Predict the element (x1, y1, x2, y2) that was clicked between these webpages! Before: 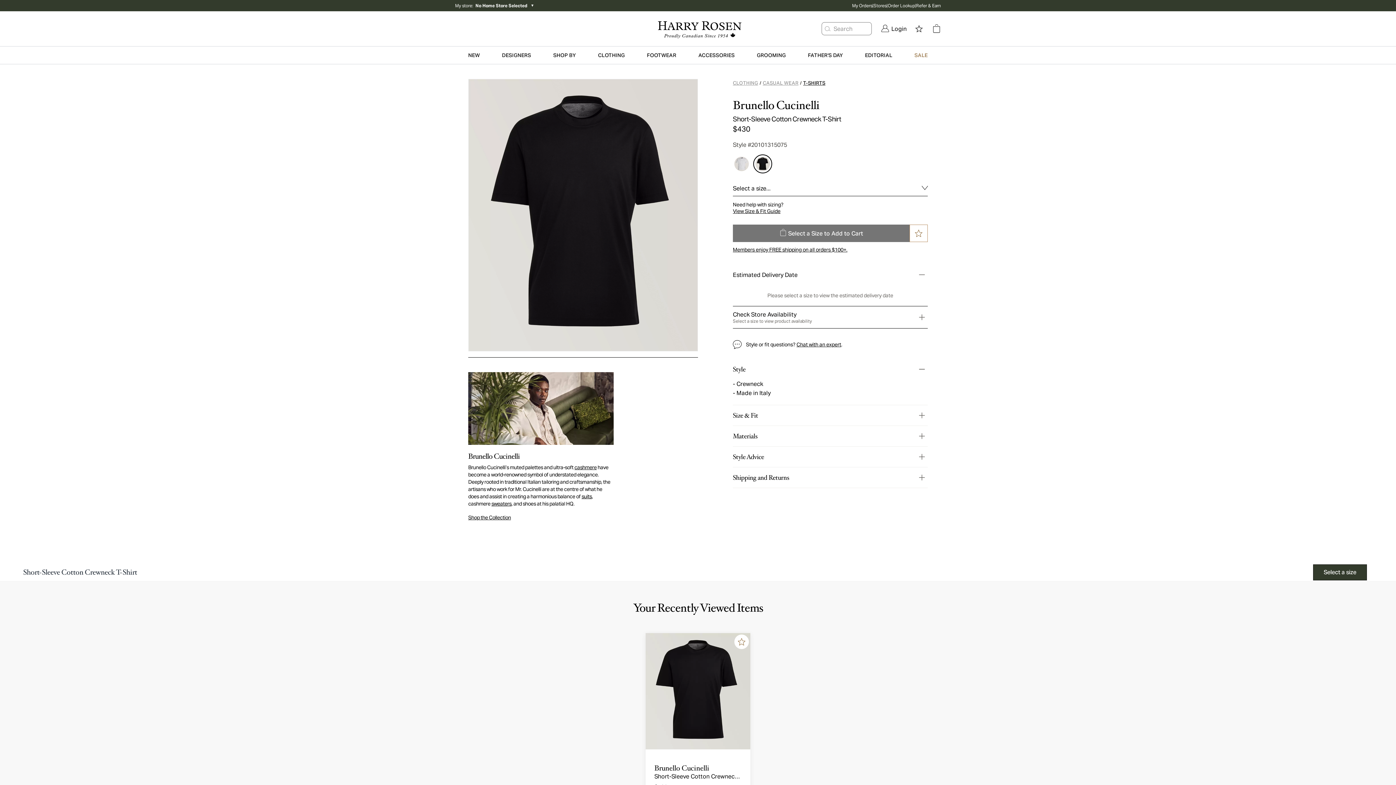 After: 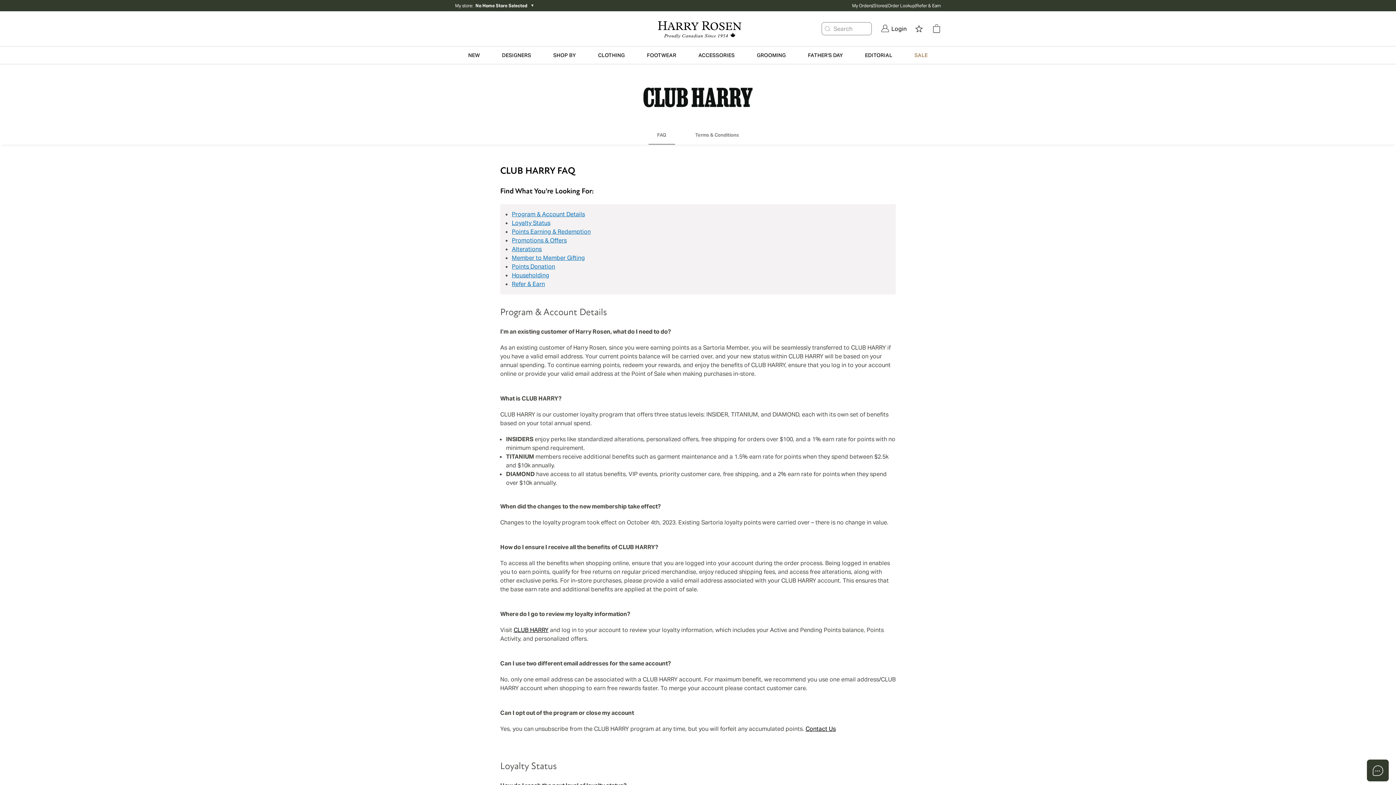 Action: label: CLUB HARRY FAQ bbox: (848, 572, 889, 578)